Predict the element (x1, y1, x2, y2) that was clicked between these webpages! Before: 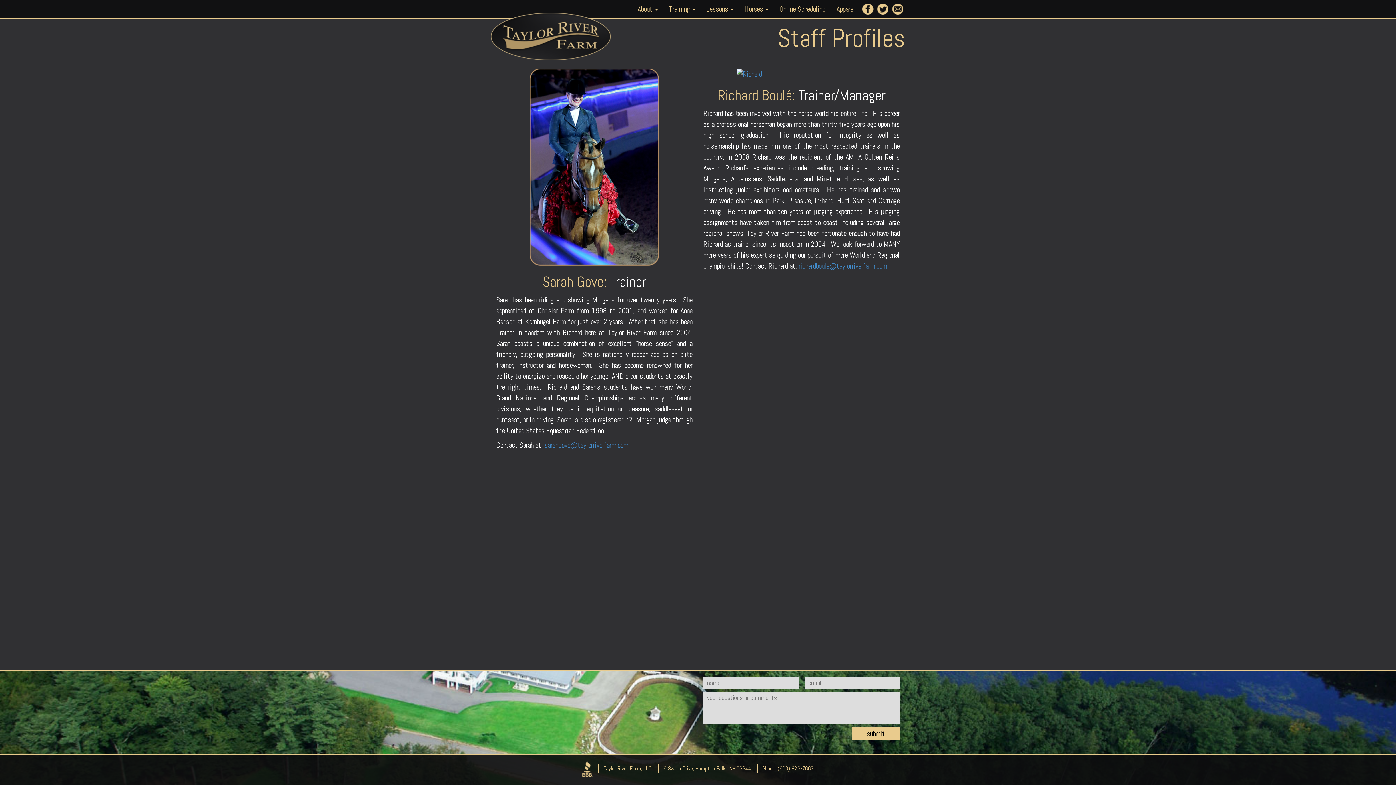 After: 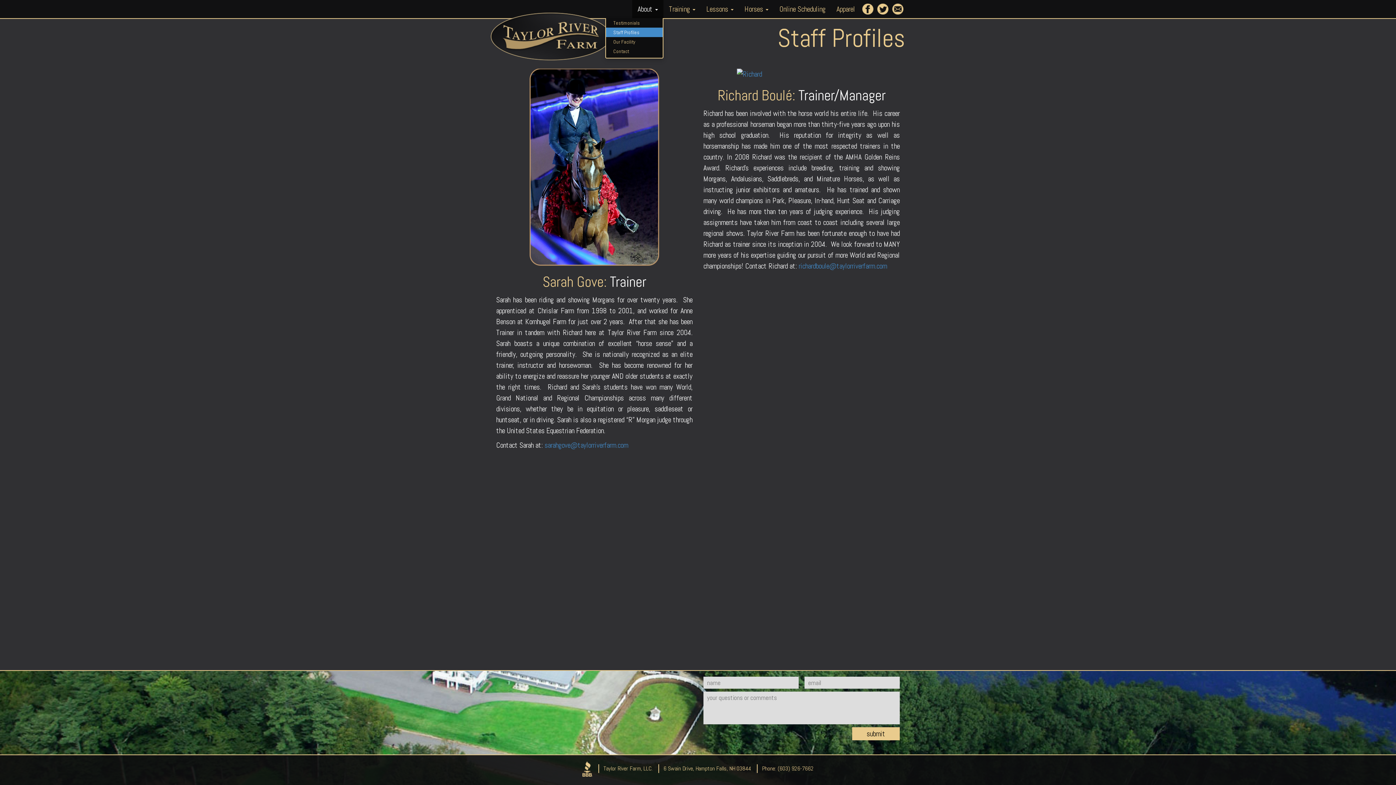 Action: bbox: (632, 0, 663, 18) label: About 